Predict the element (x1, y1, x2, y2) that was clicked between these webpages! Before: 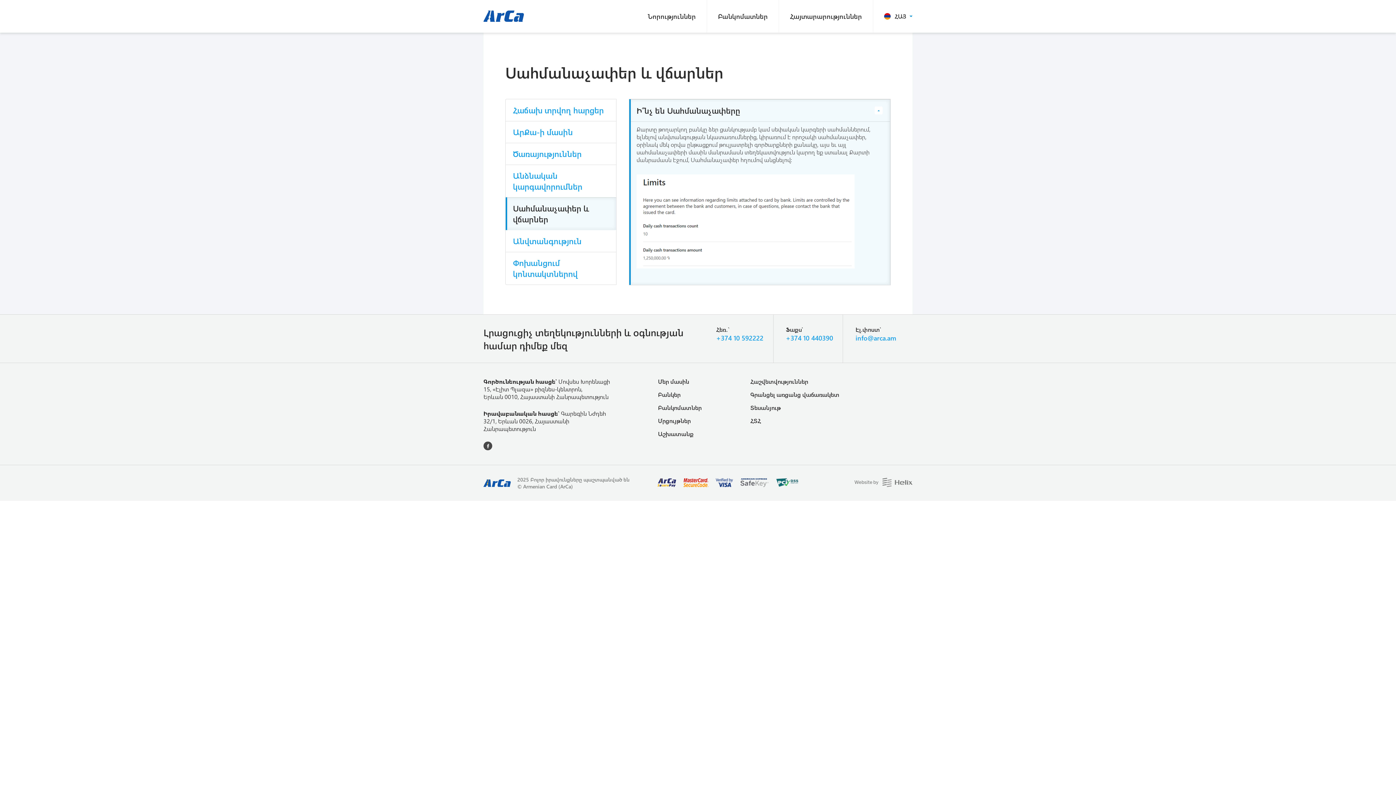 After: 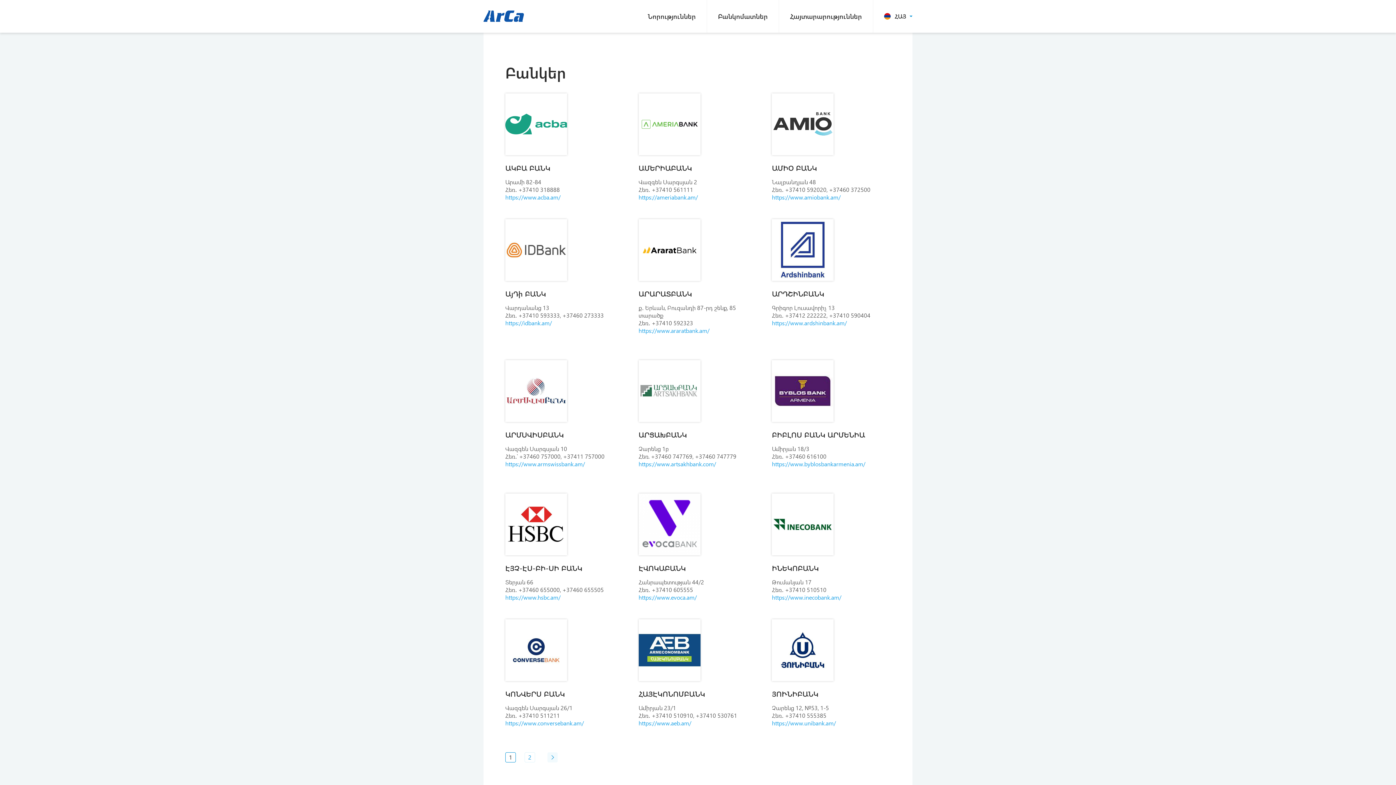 Action: bbox: (658, 390, 701, 398) label: Բանկեր